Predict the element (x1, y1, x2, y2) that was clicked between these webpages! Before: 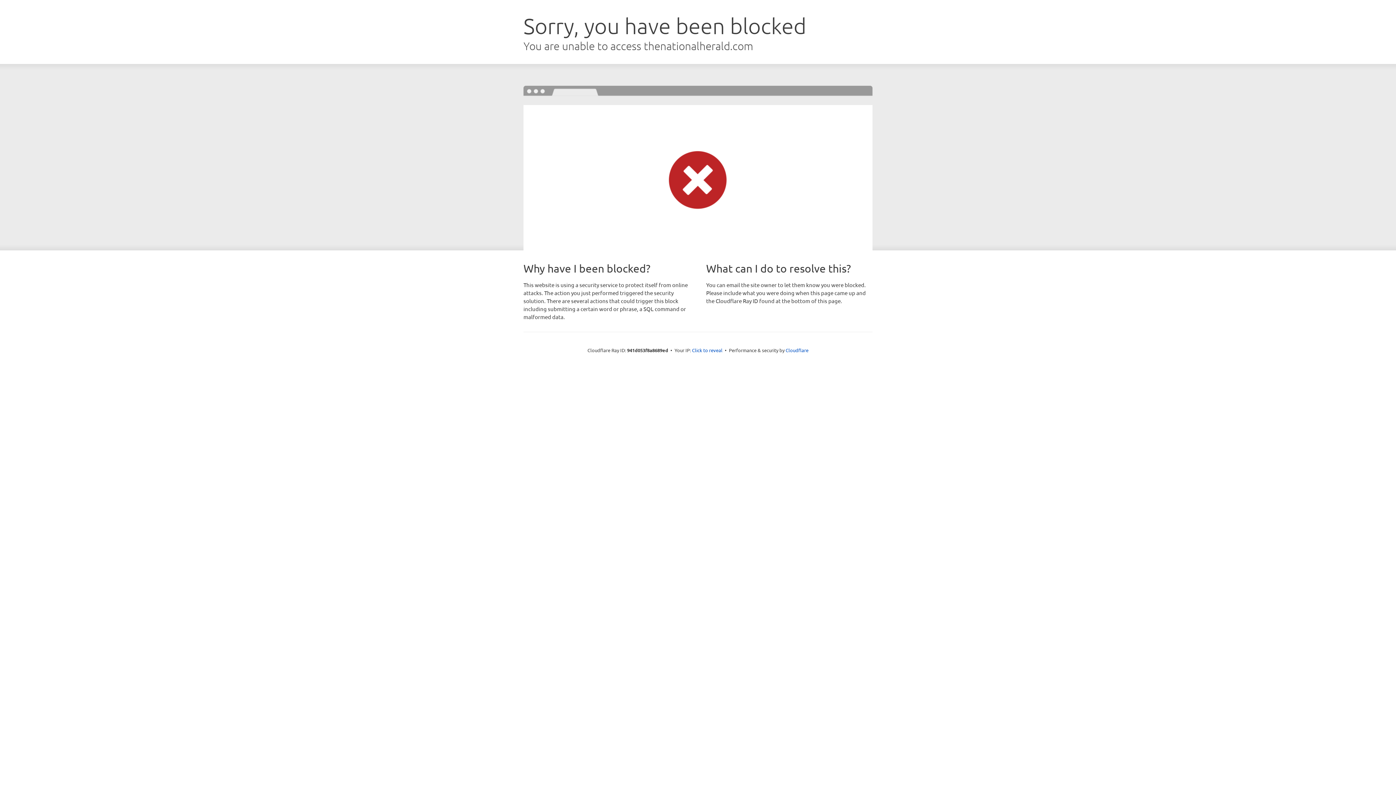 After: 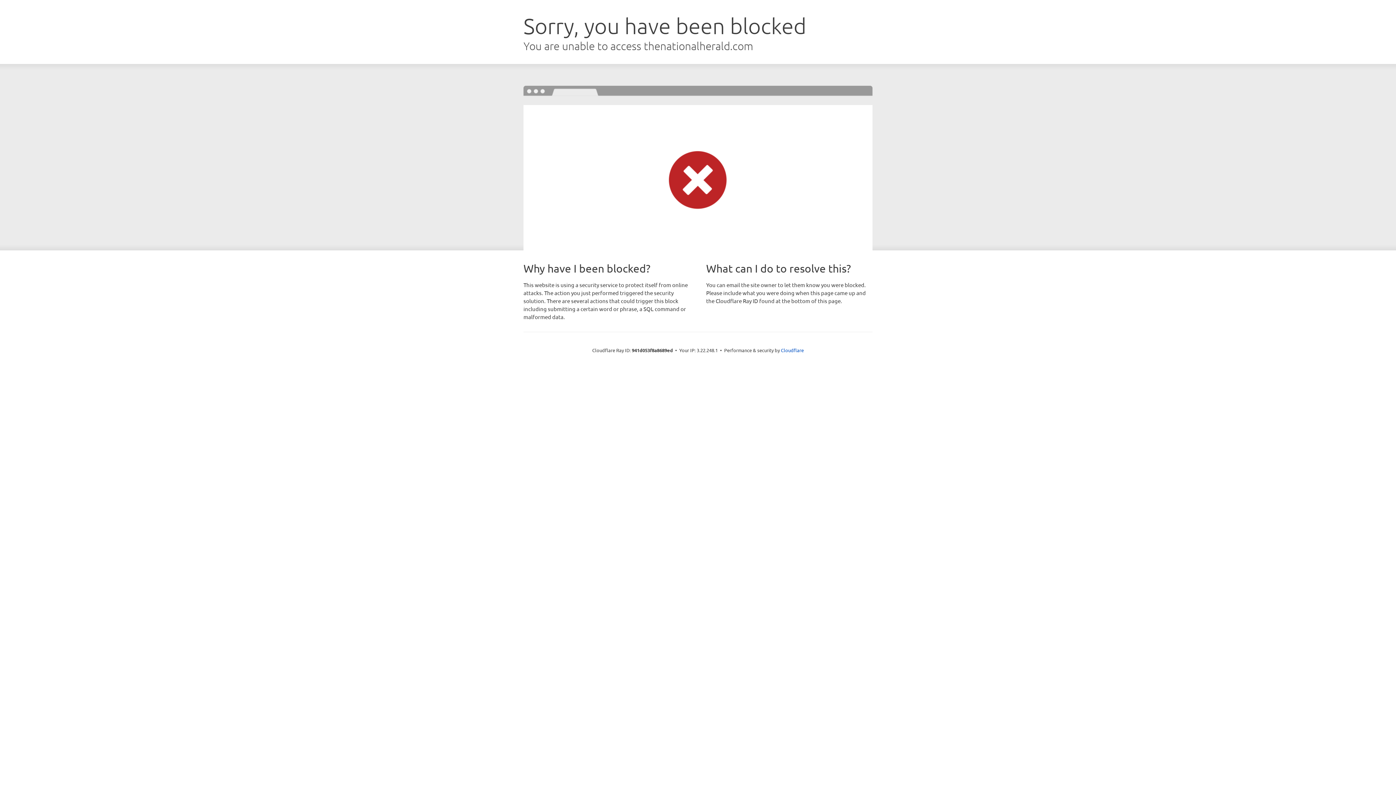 Action: label: Click to reveal bbox: (692, 346, 722, 353)